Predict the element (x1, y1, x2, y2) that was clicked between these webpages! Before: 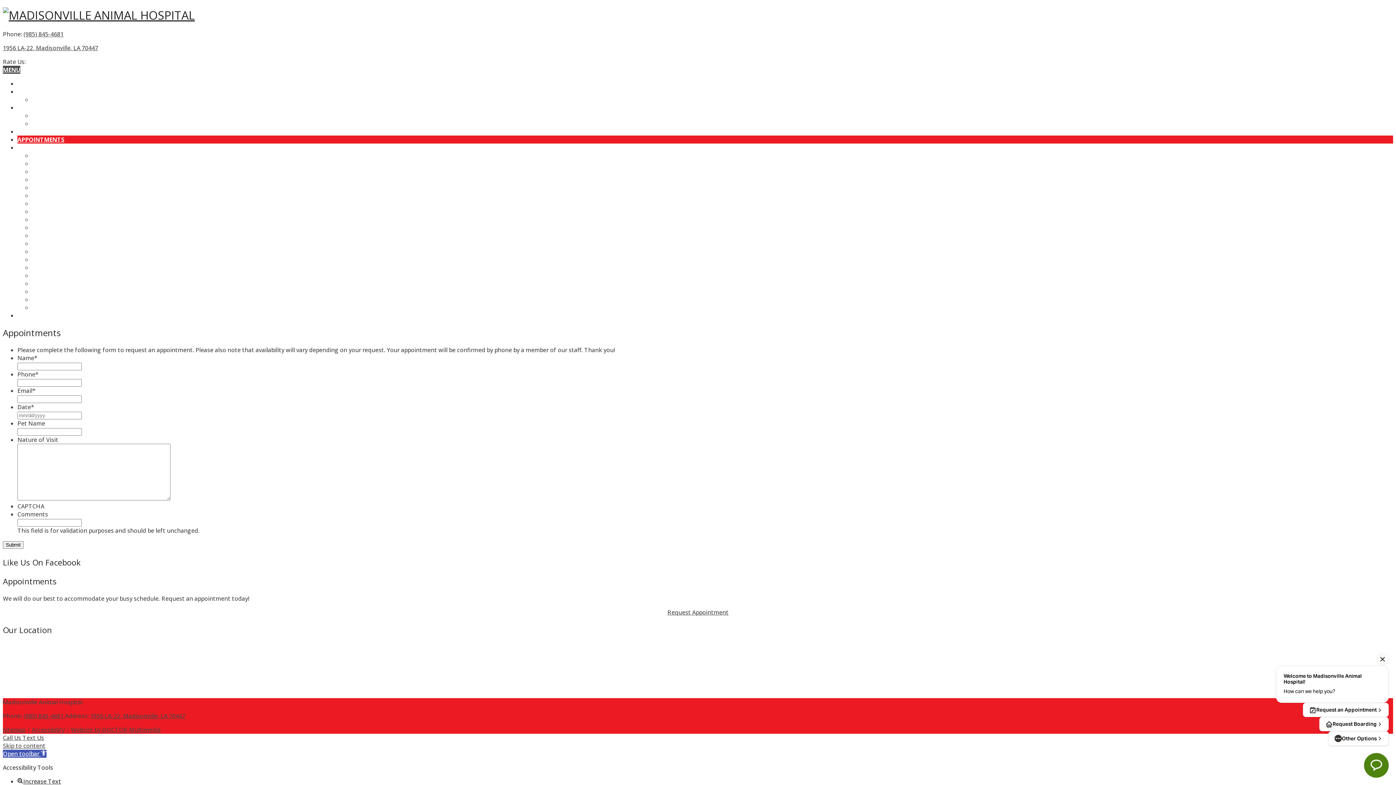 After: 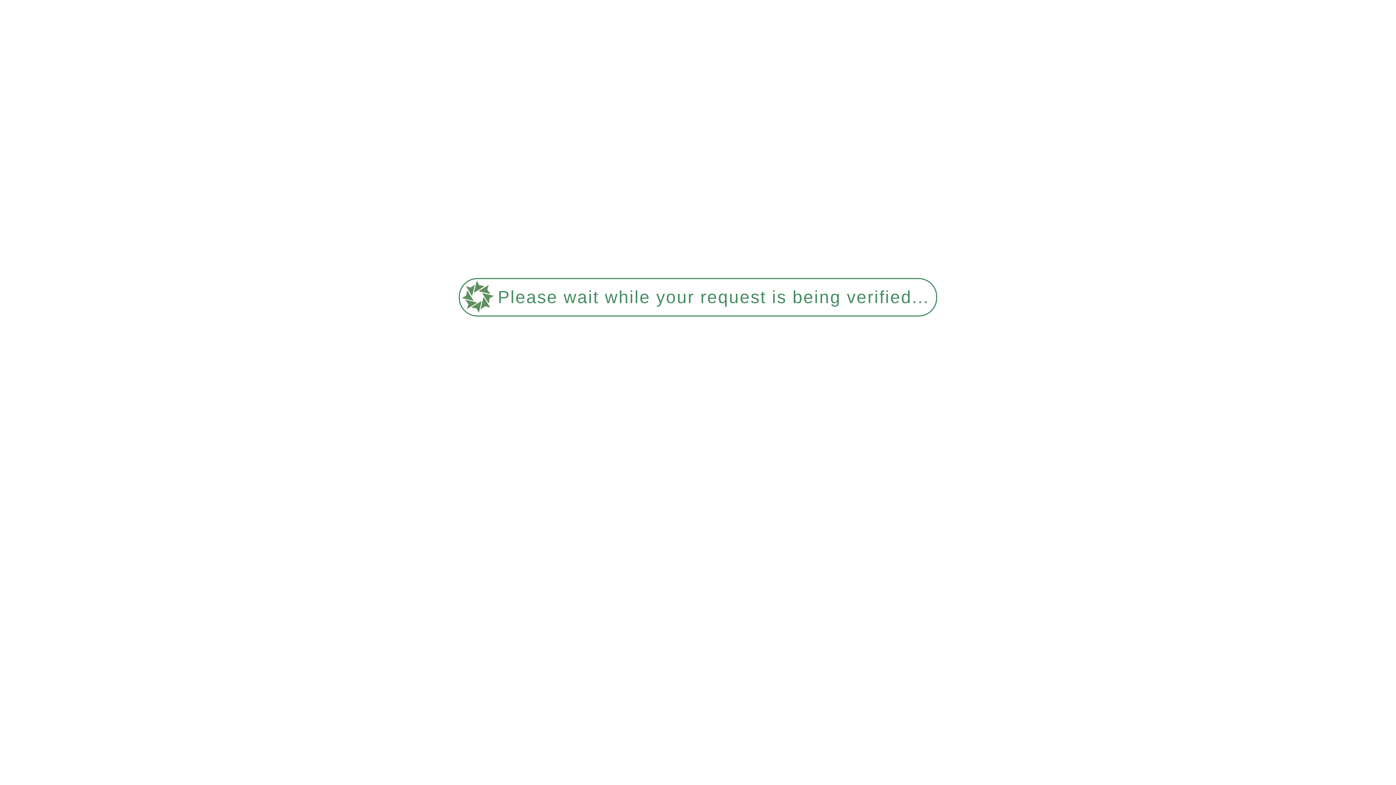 Action: bbox: (32, 159, 79, 167) label: CHEMOTHERAPY